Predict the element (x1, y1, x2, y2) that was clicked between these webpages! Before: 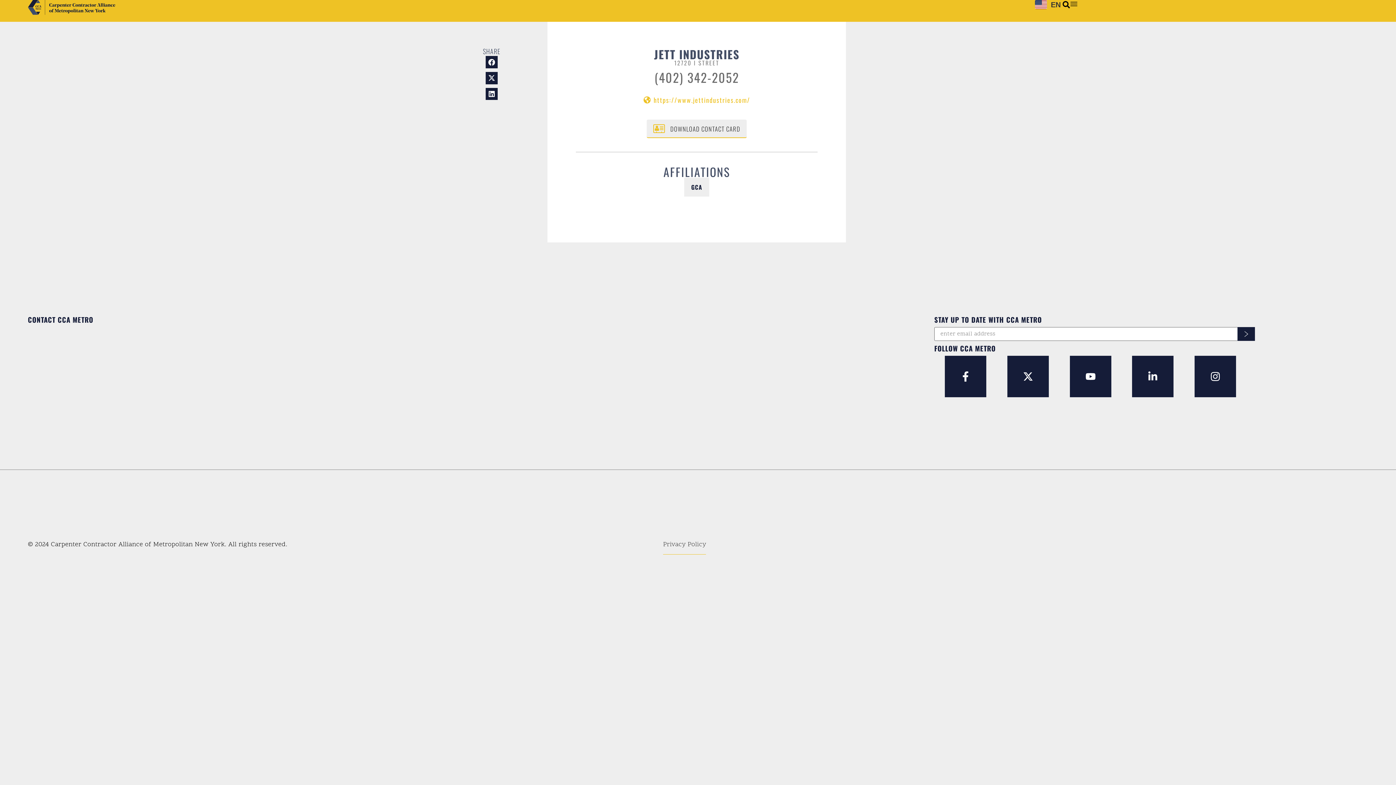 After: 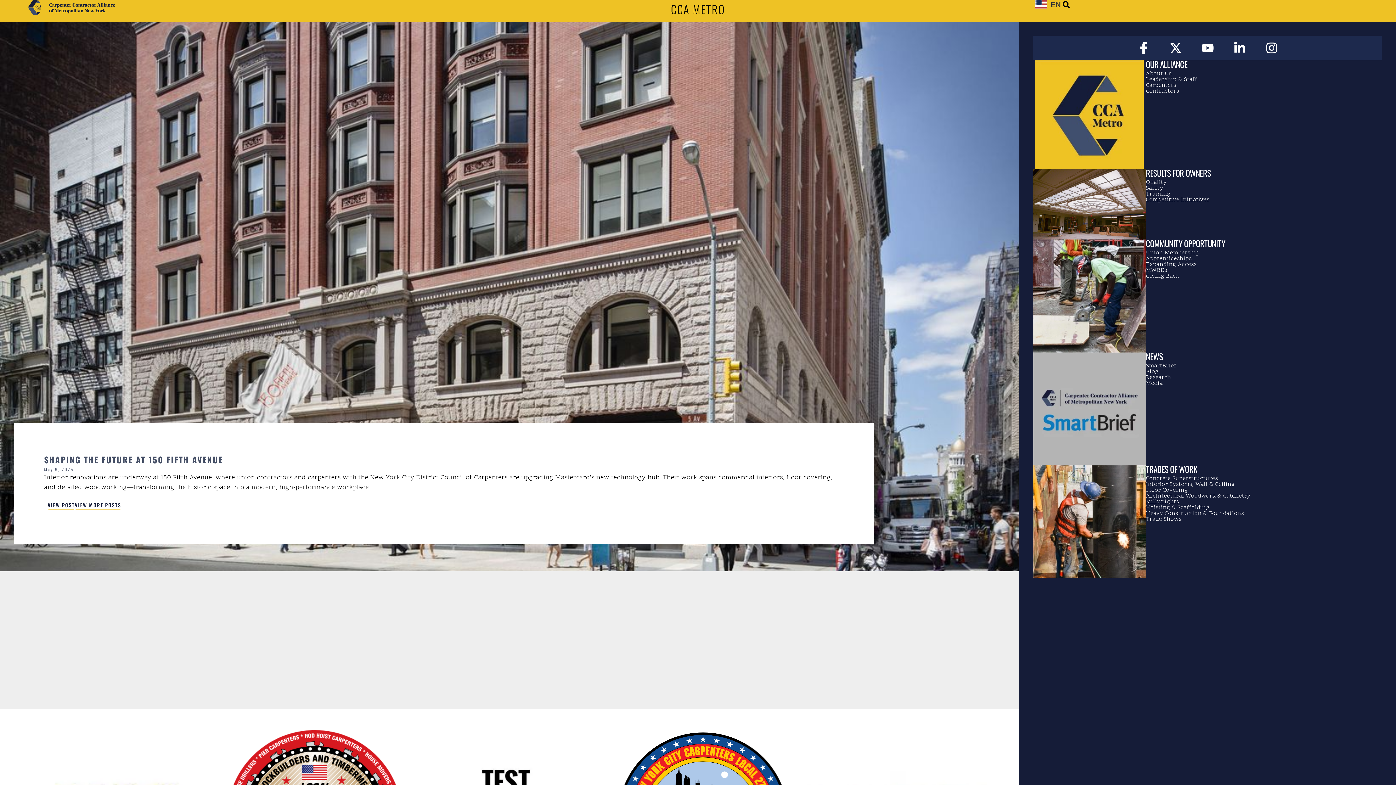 Action: bbox: (27, 0, 137, 14)